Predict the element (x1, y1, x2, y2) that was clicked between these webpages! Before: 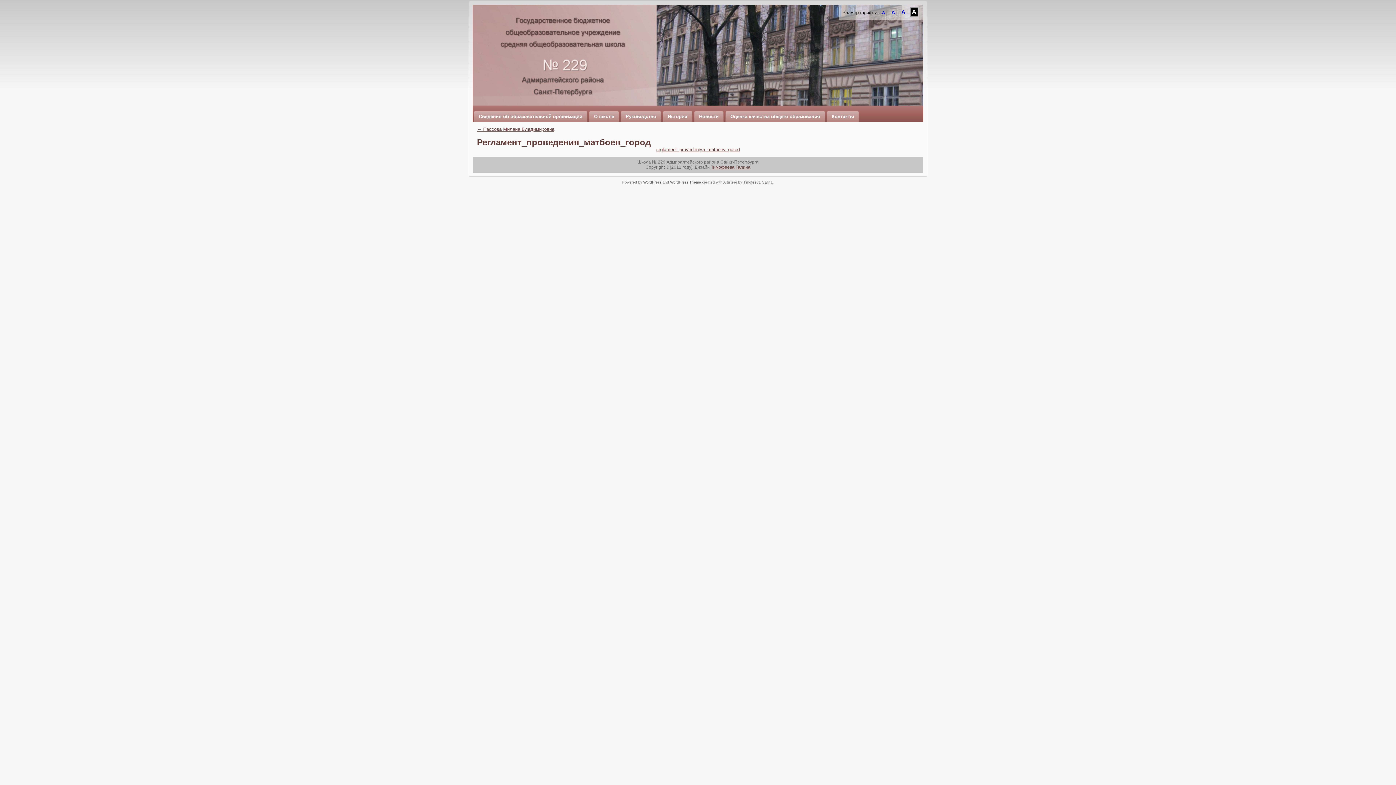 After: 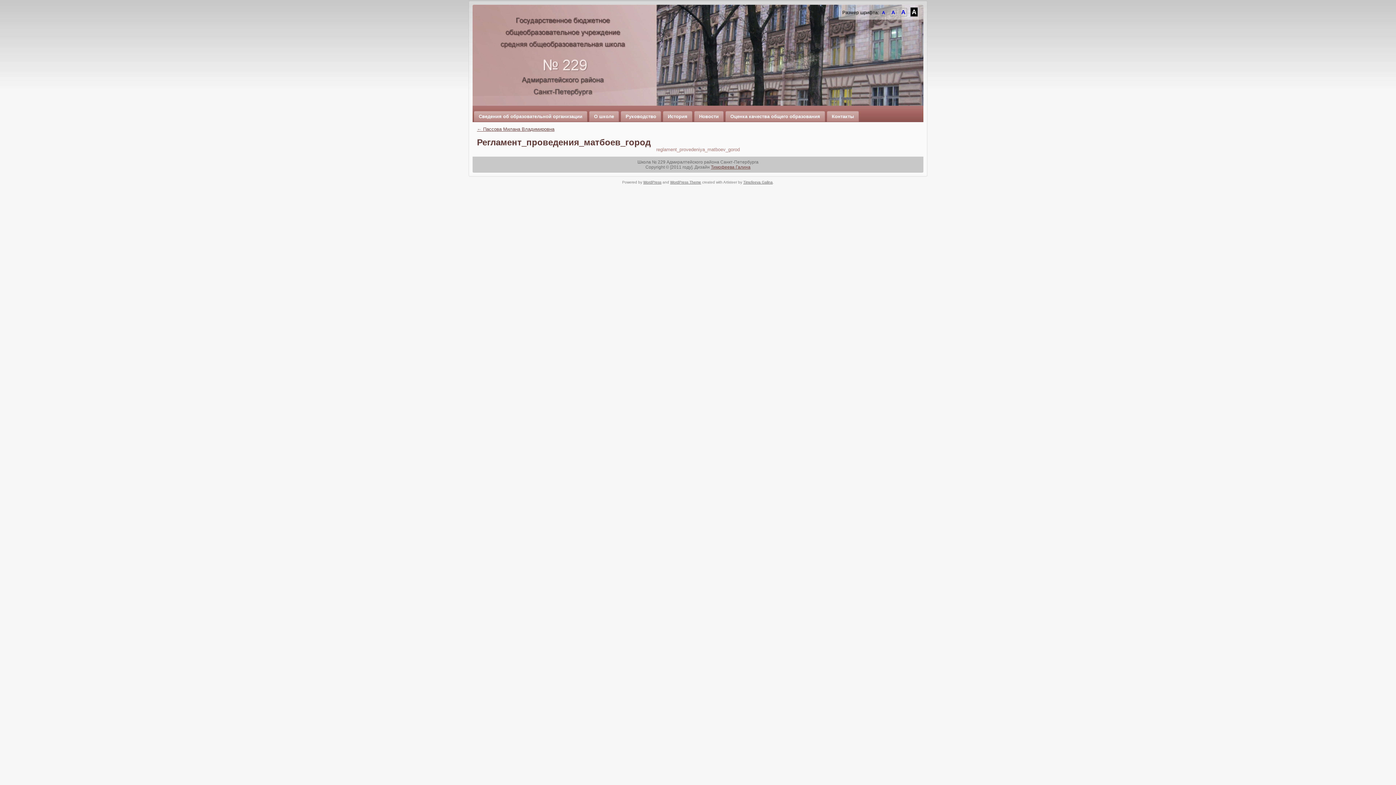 Action: label: reglament_provedeniya_matboev_gorod bbox: (656, 146, 740, 152)